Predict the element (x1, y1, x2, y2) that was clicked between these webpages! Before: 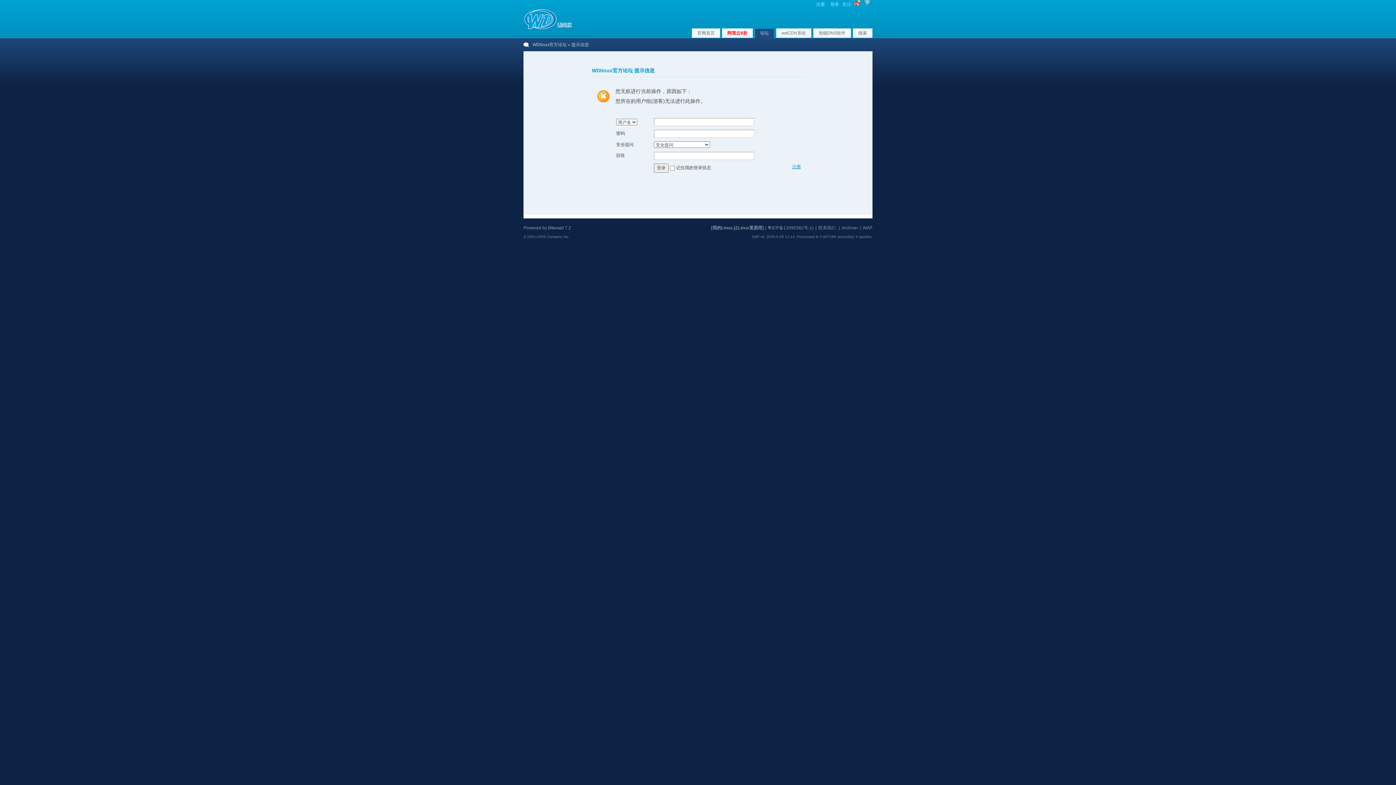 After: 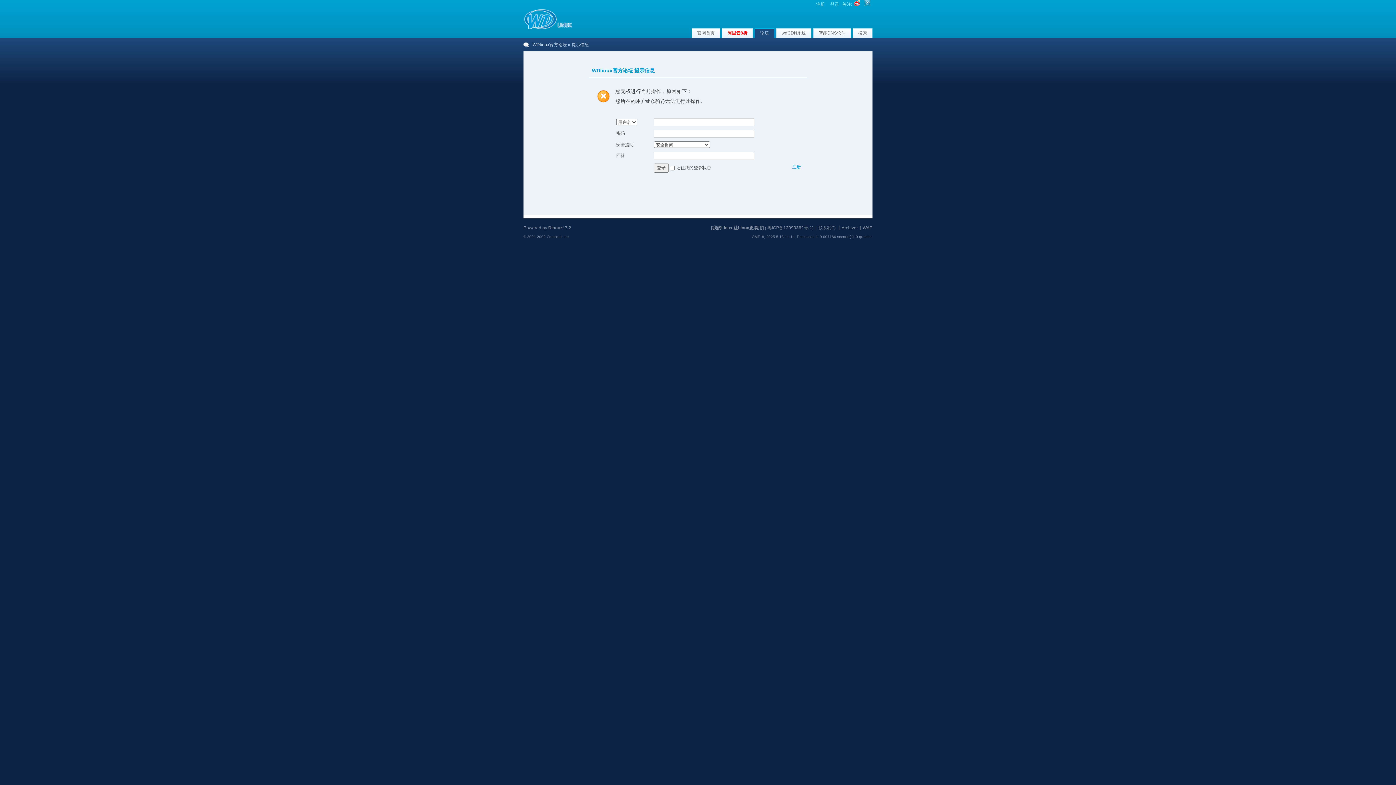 Action: bbox: (854, 1, 860, 6)